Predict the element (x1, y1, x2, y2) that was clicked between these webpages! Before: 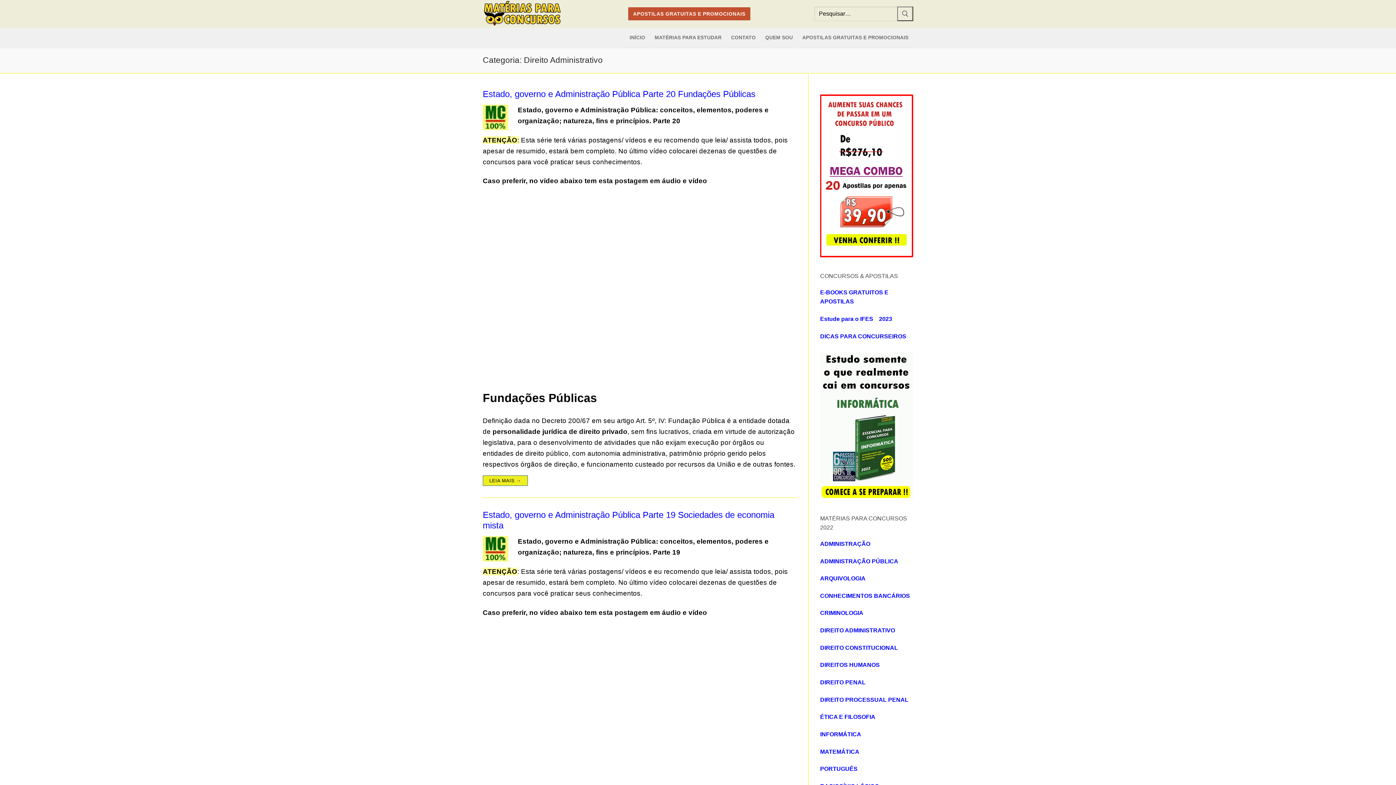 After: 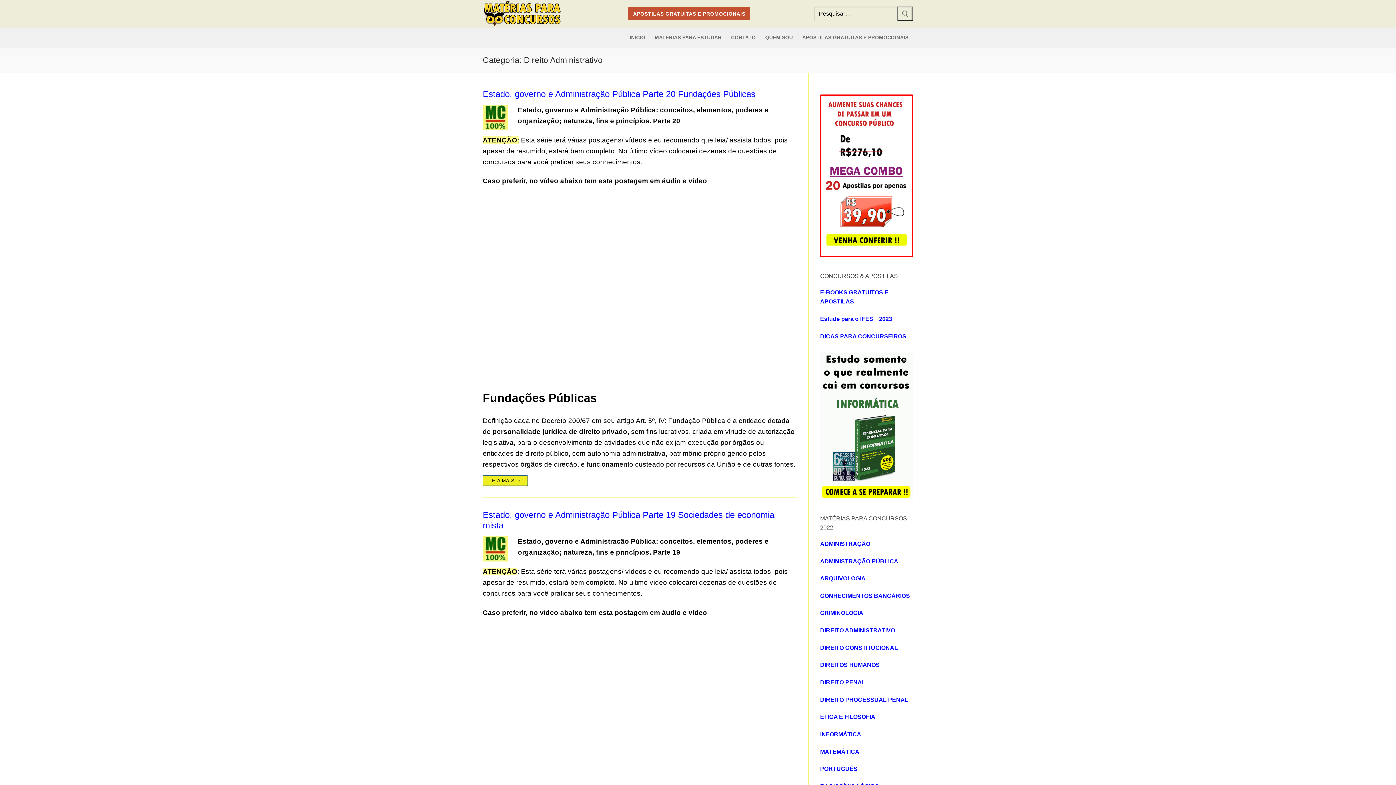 Action: bbox: (820, 94, 913, 257)